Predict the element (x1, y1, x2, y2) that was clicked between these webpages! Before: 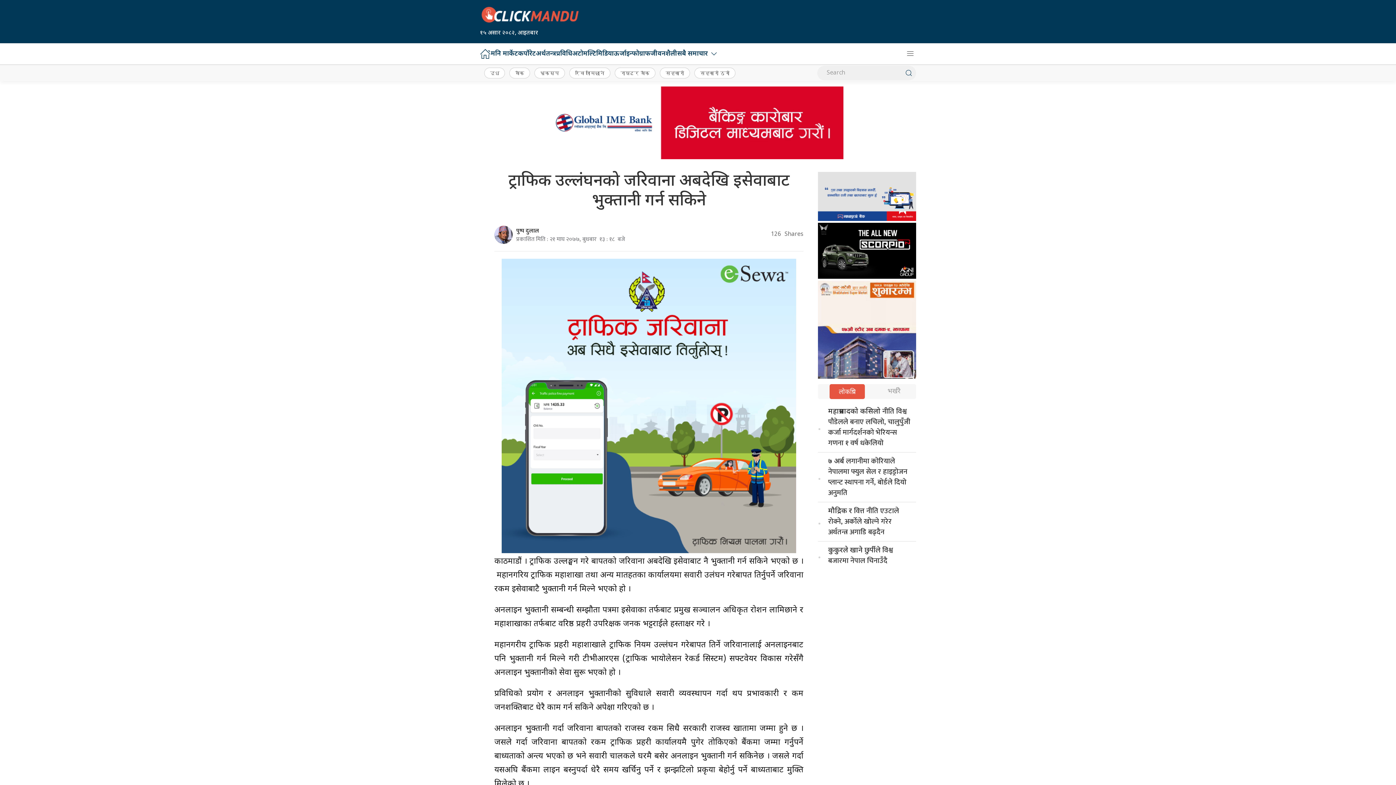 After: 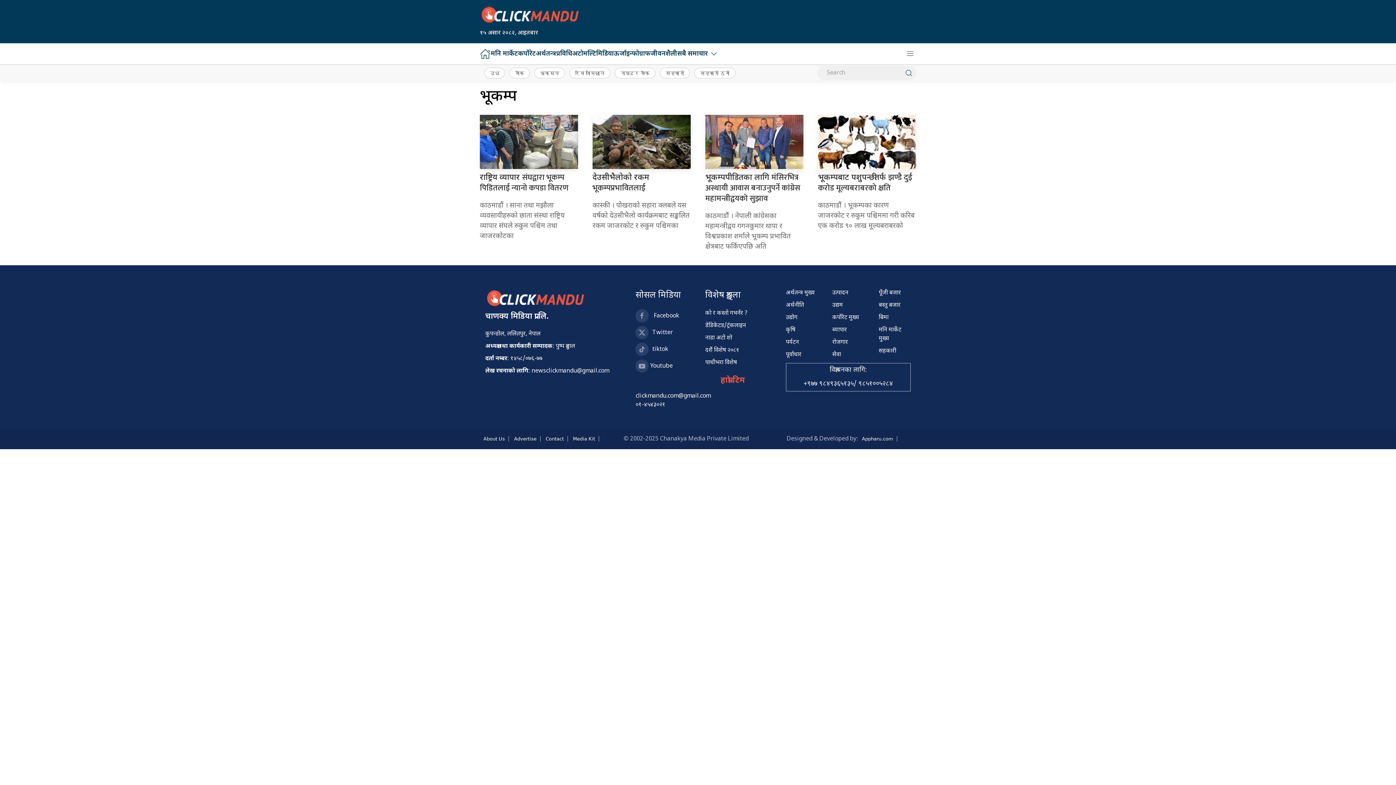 Action: label: भूकम्प bbox: (534, 67, 565, 78)